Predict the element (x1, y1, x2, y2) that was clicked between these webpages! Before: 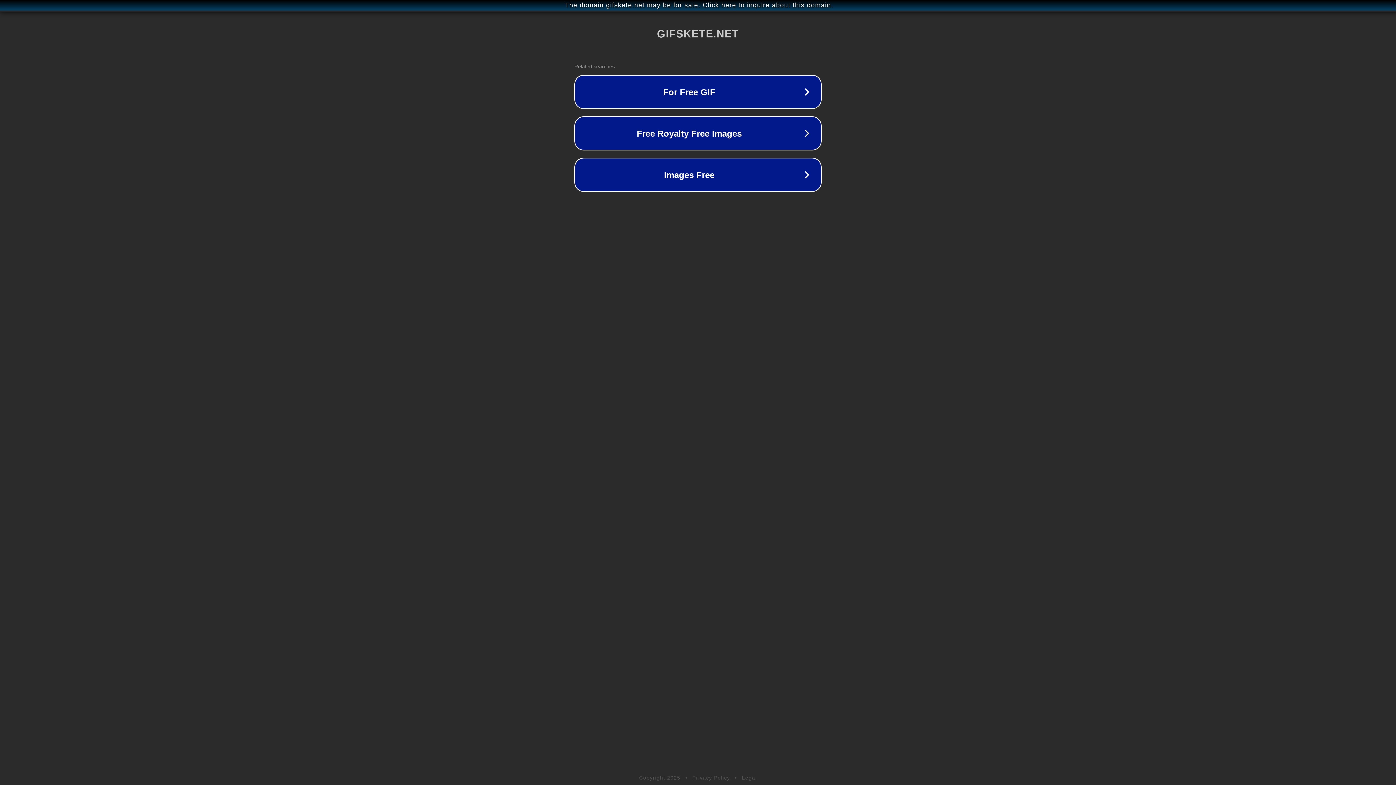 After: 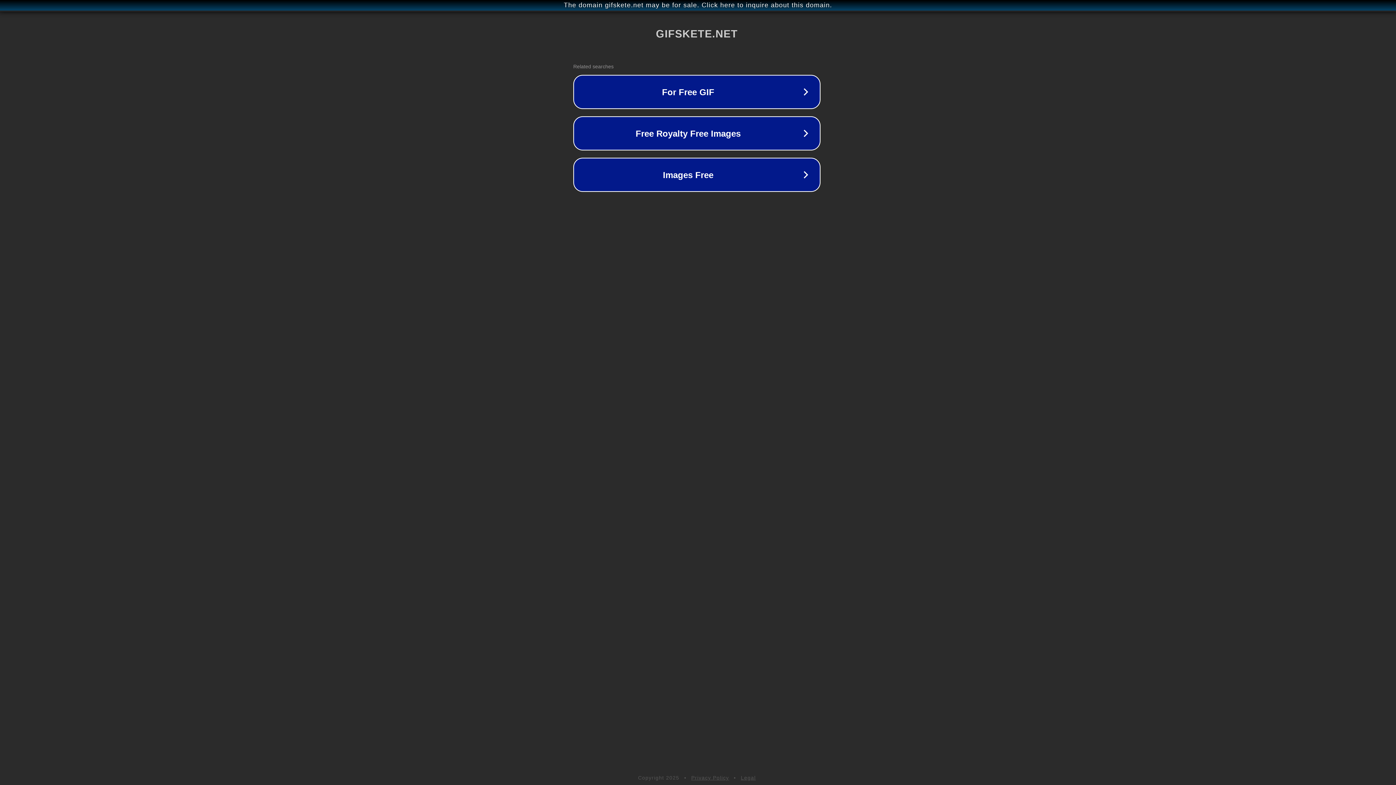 Action: bbox: (1, 1, 1397, 9) label: The domain gifskete.net may be for sale. Click here to inquire about this domain.